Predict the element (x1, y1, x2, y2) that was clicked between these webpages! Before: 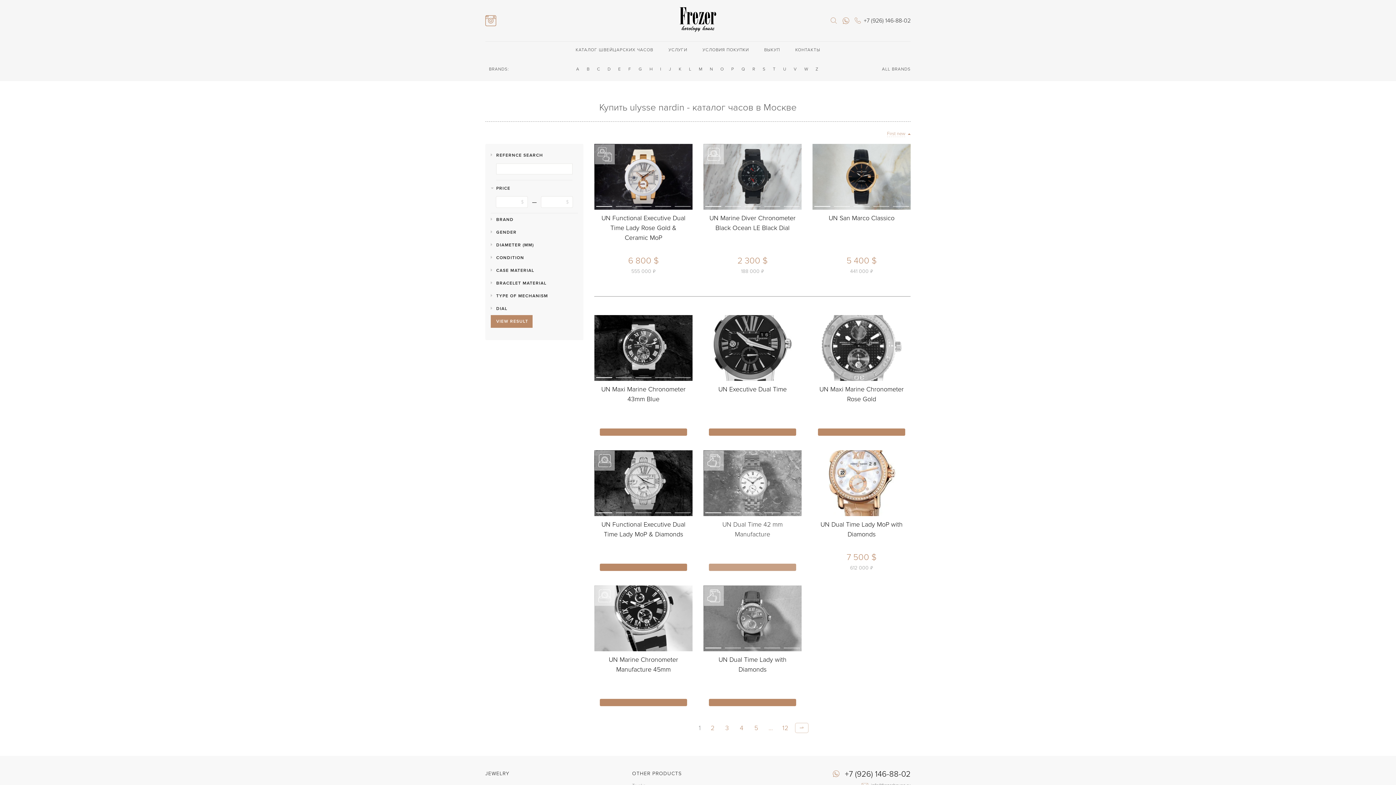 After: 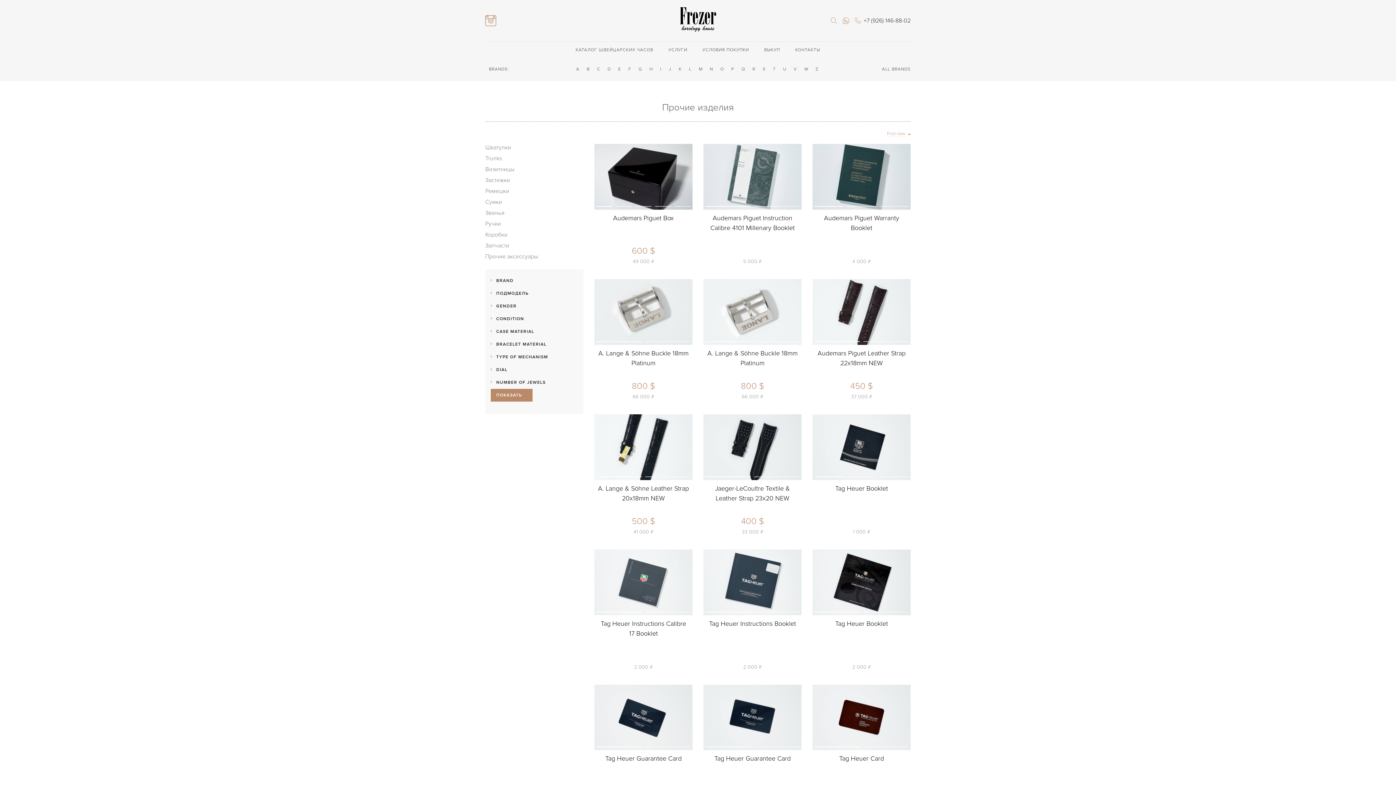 Action: bbox: (632, 770, 681, 777) label: OTHER PRODUCTS